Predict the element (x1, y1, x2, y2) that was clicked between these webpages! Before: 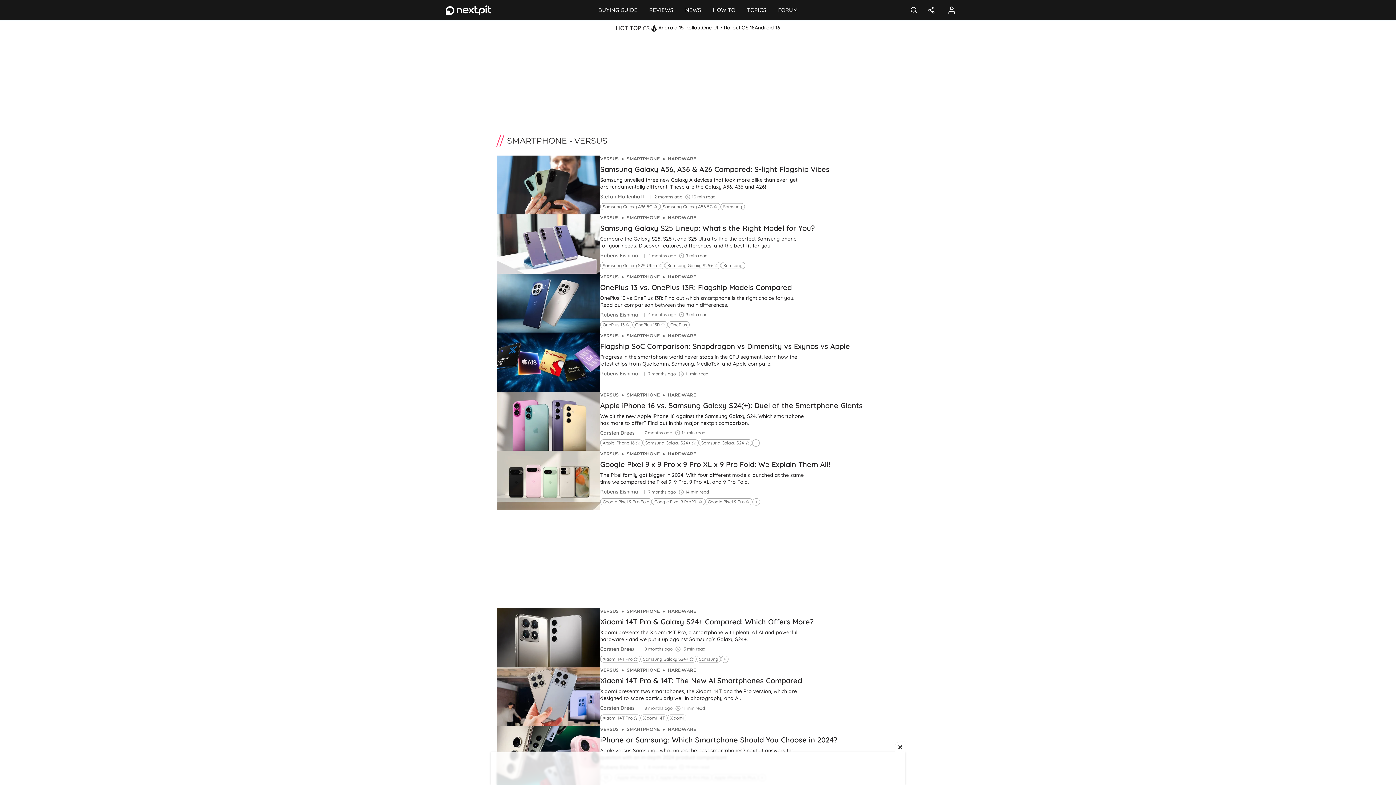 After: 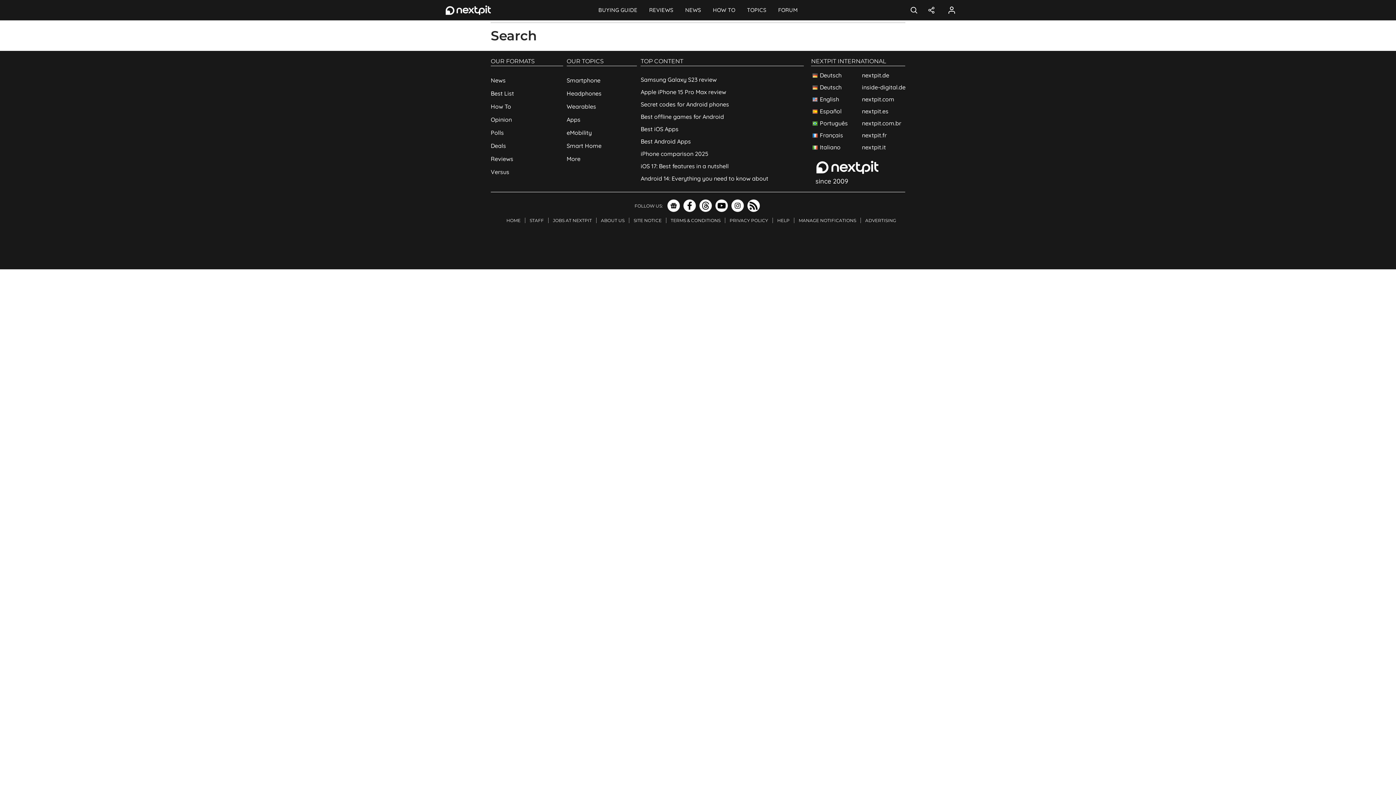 Action: bbox: (905, 0, 922, 20) label: Search